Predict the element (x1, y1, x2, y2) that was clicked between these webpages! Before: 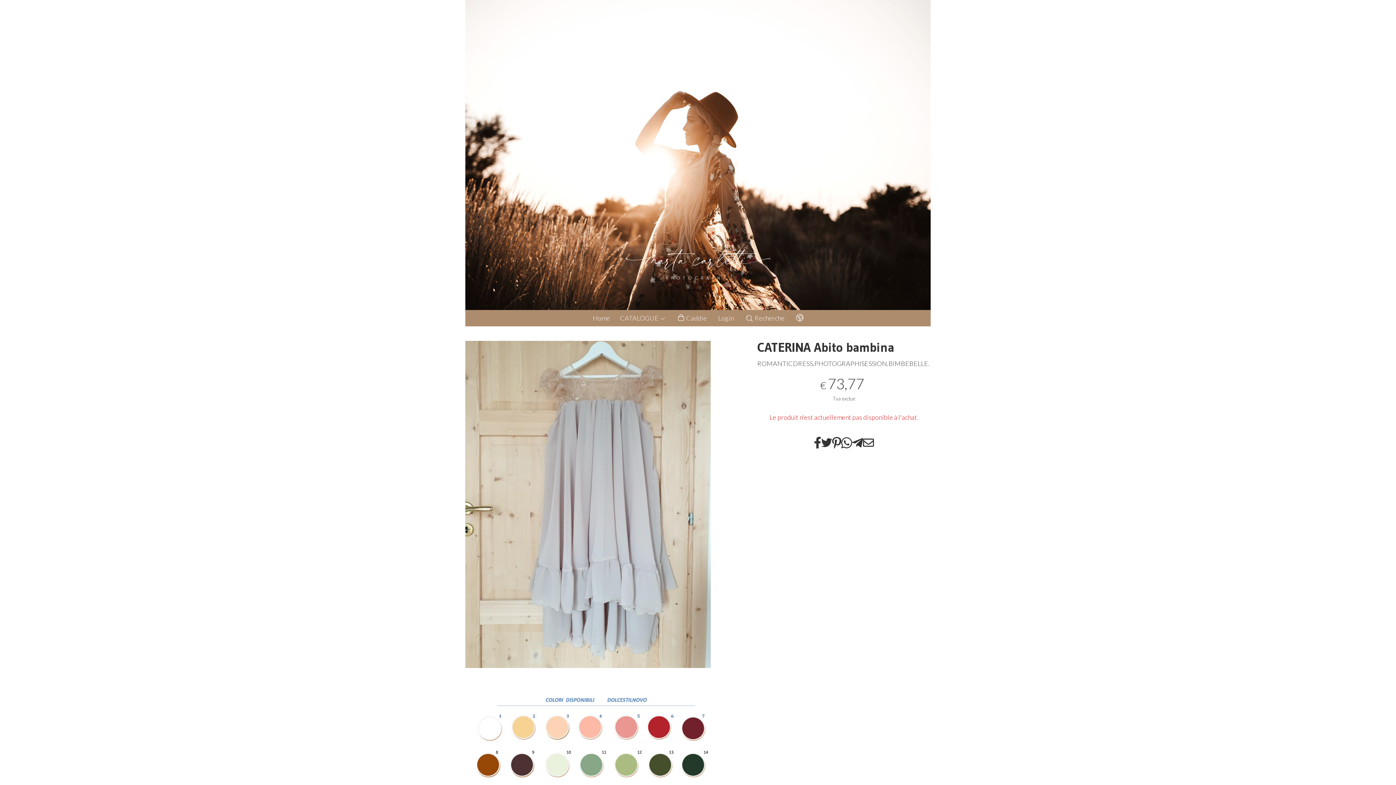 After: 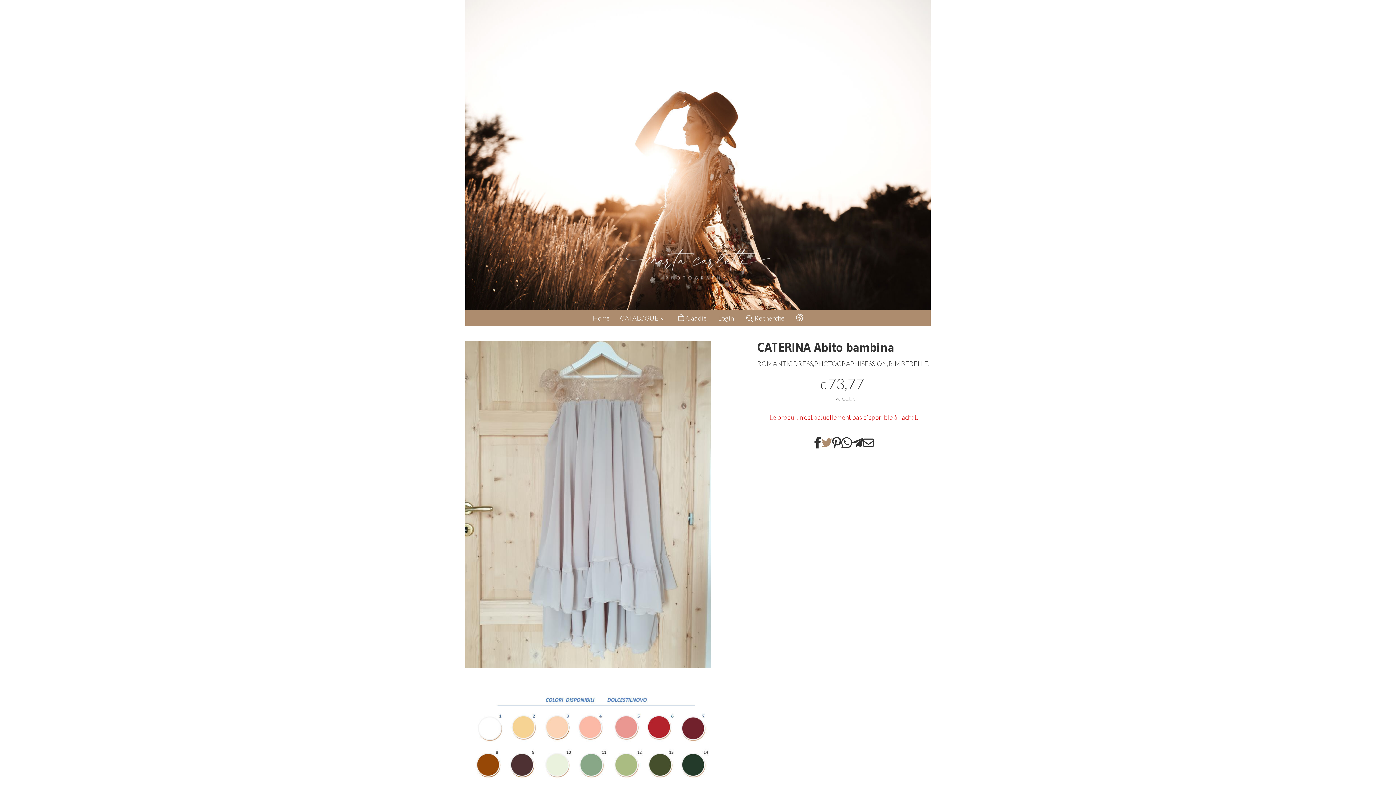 Action: bbox: (821, 437, 832, 450)